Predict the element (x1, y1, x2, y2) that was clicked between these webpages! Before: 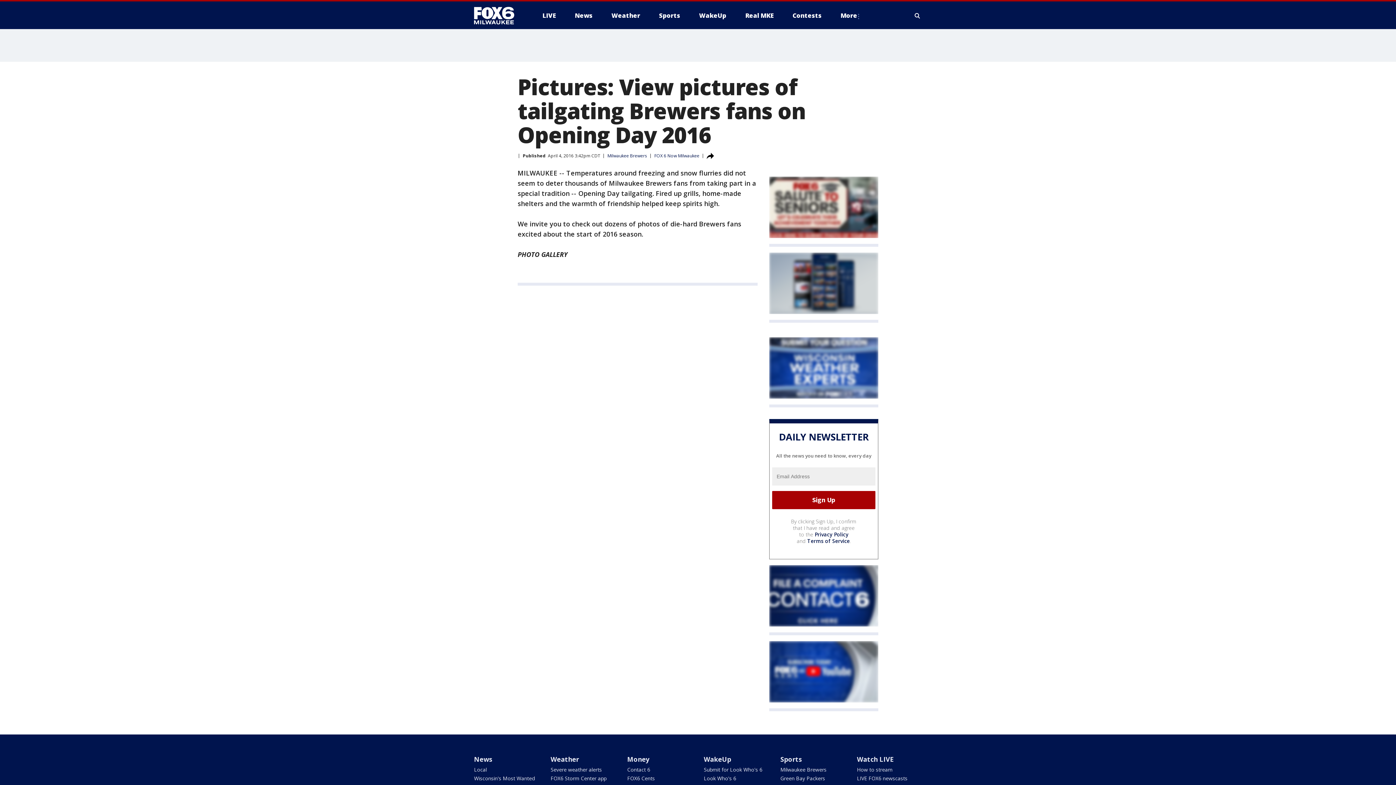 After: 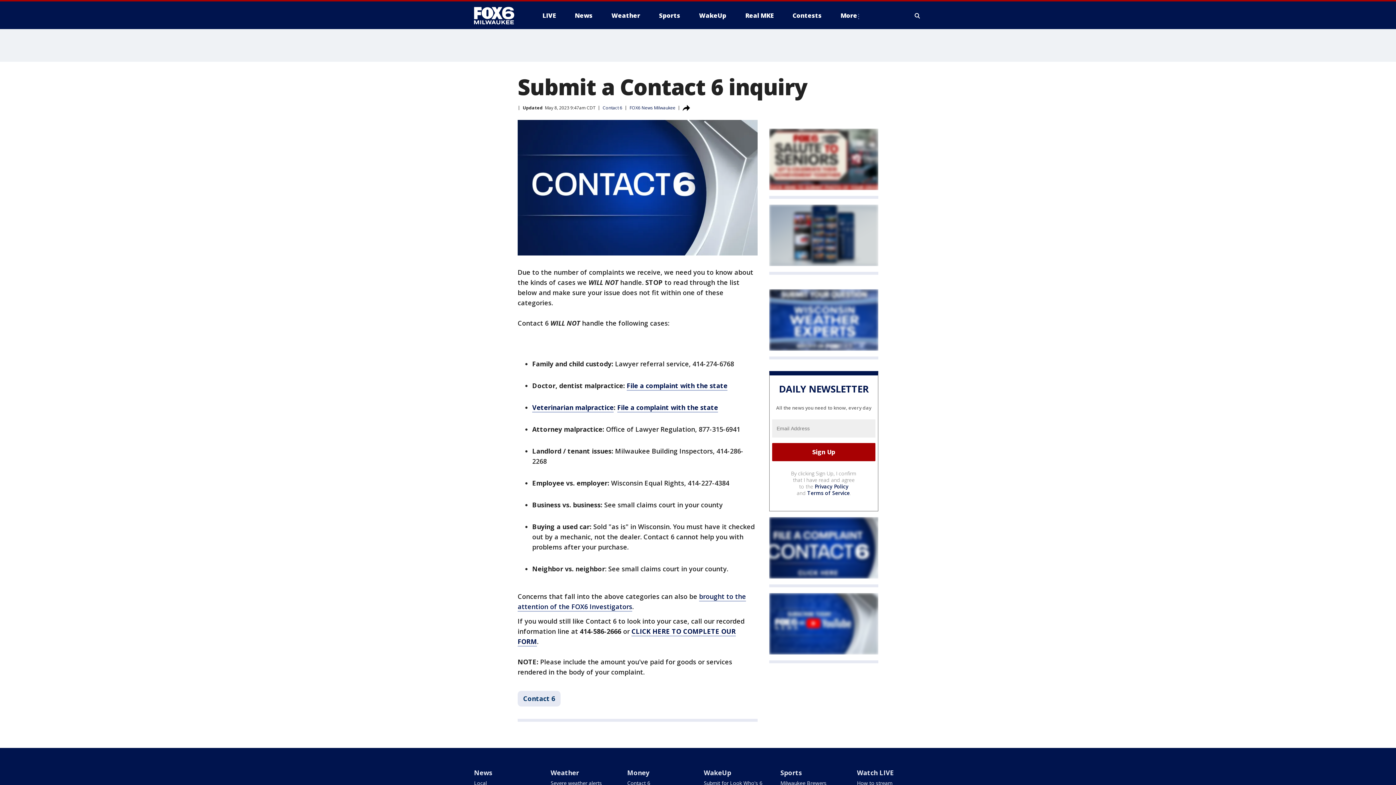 Action: bbox: (769, 565, 878, 626)